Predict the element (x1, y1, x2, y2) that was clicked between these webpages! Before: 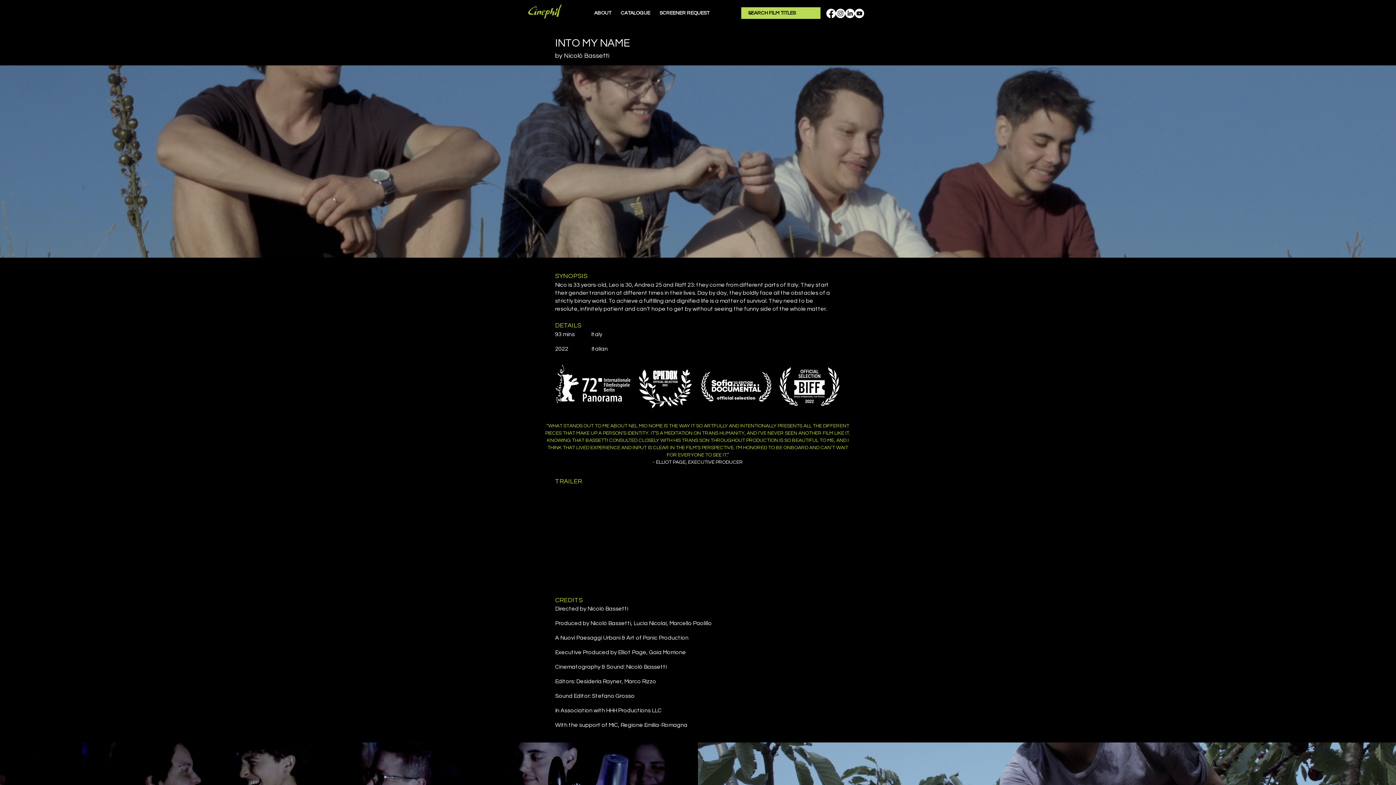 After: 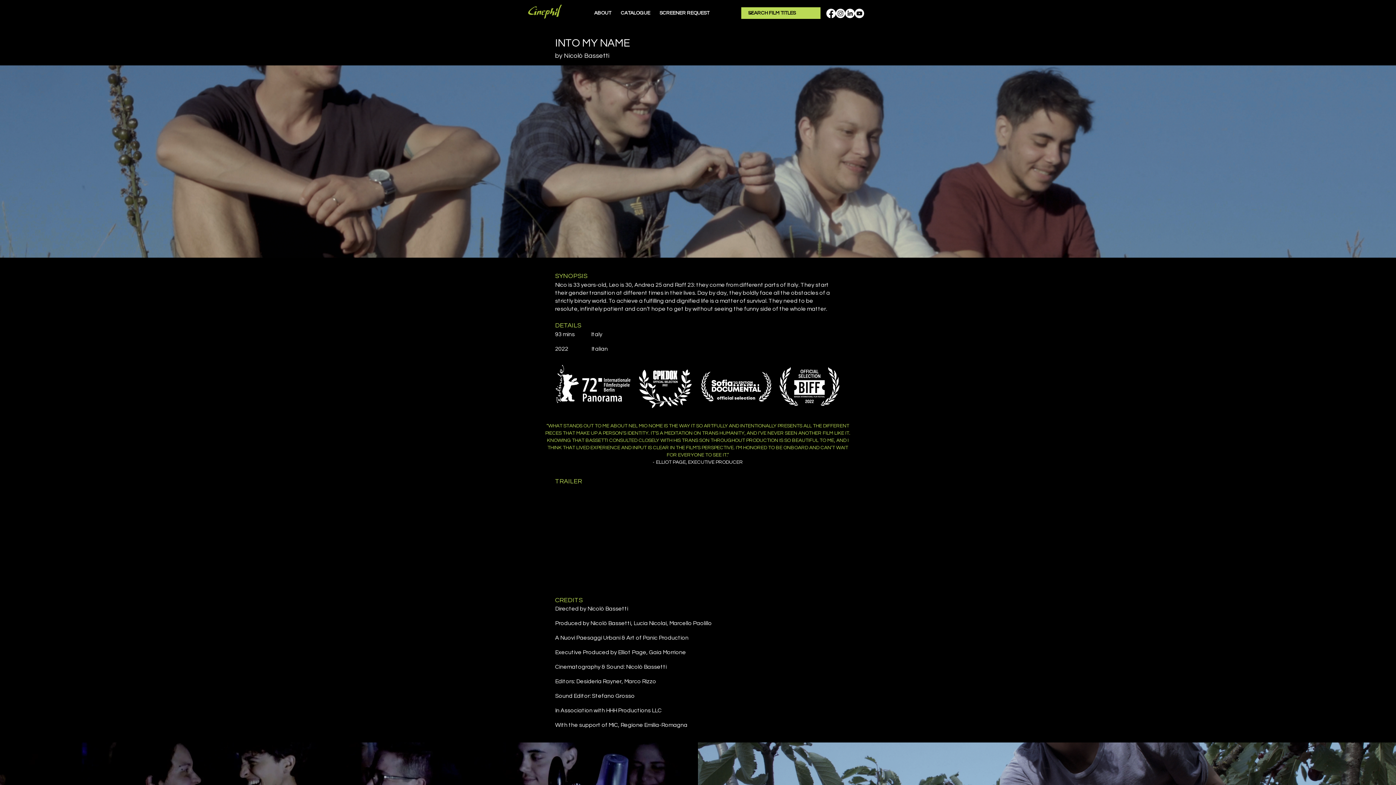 Action: bbox: (836, 8, 845, 18)